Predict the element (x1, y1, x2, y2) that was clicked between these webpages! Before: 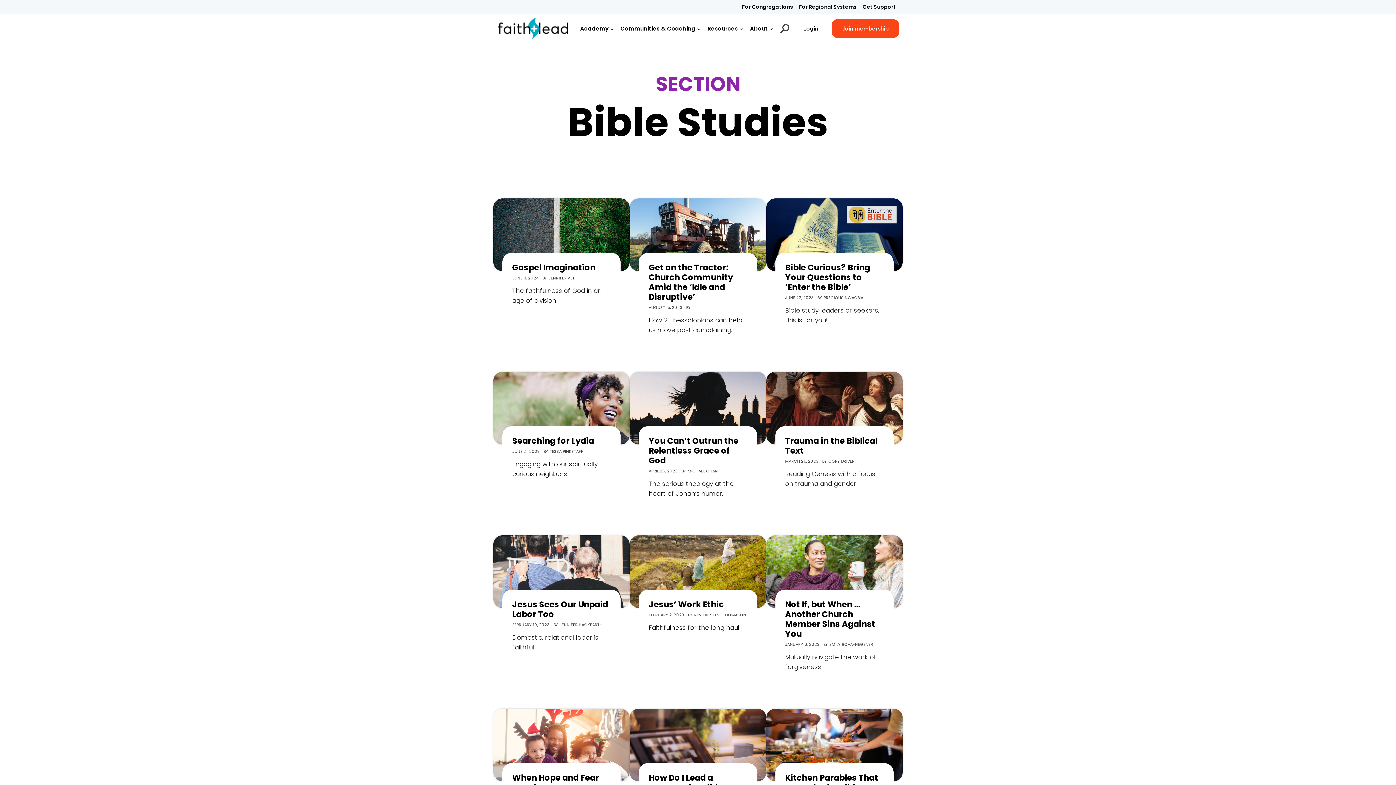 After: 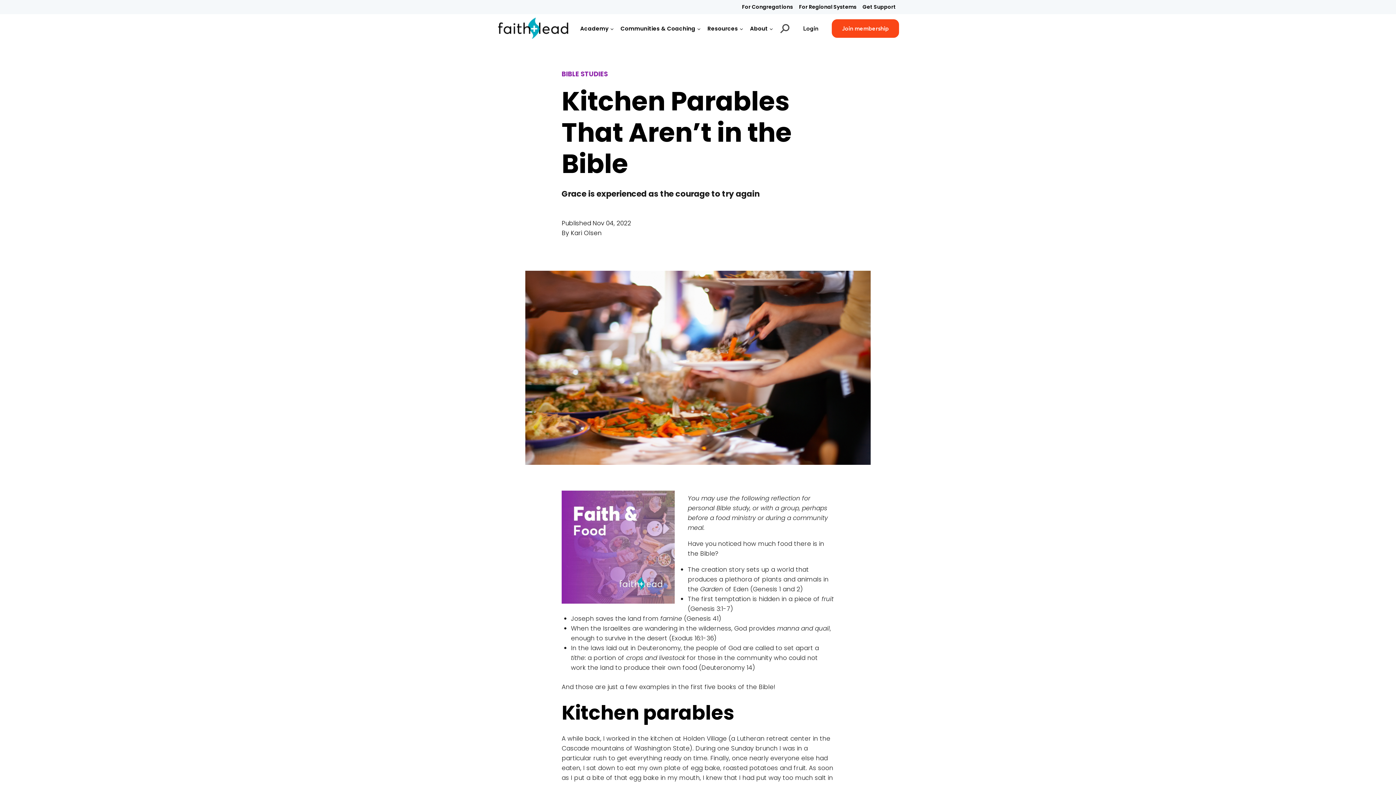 Action: bbox: (785, 773, 883, 793) label: Kitchen Parables That Aren’t in the Bible